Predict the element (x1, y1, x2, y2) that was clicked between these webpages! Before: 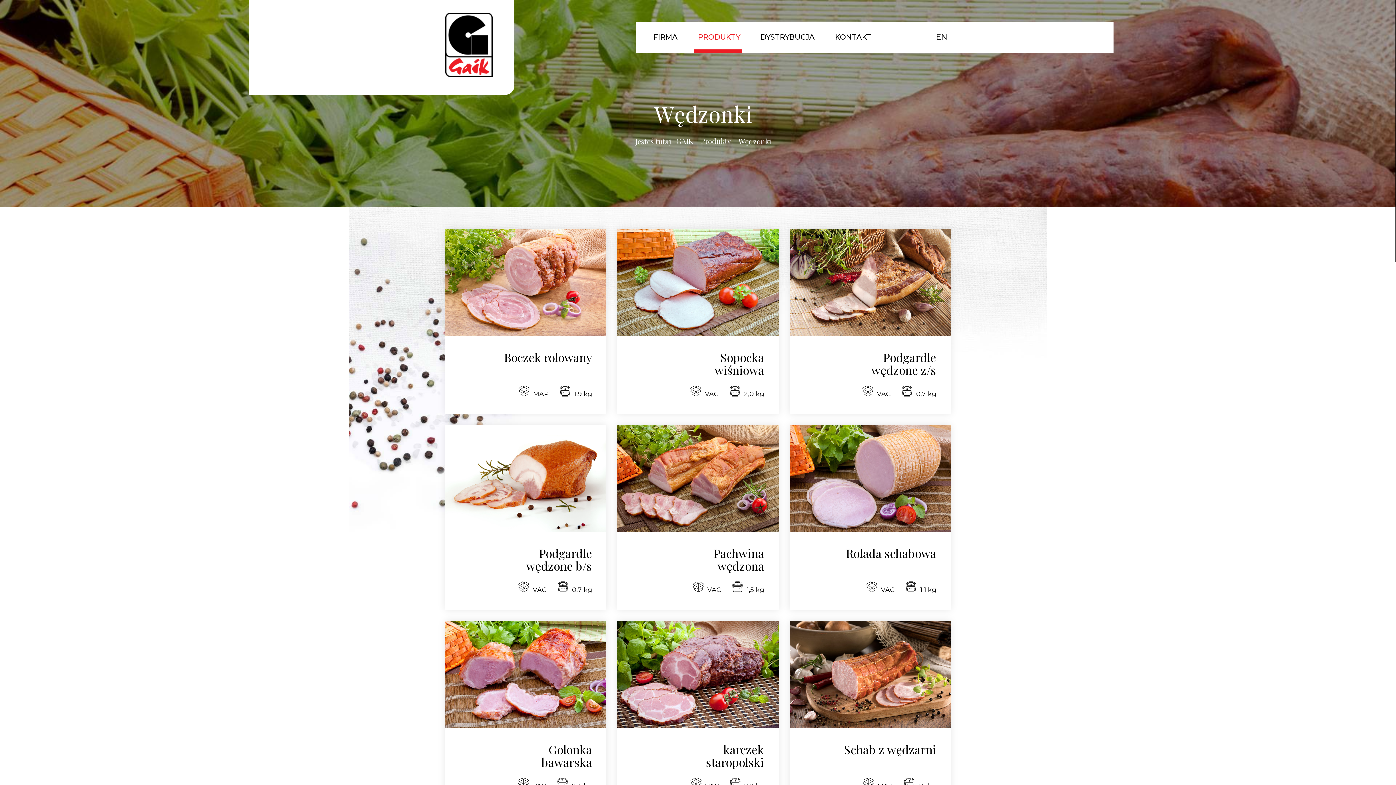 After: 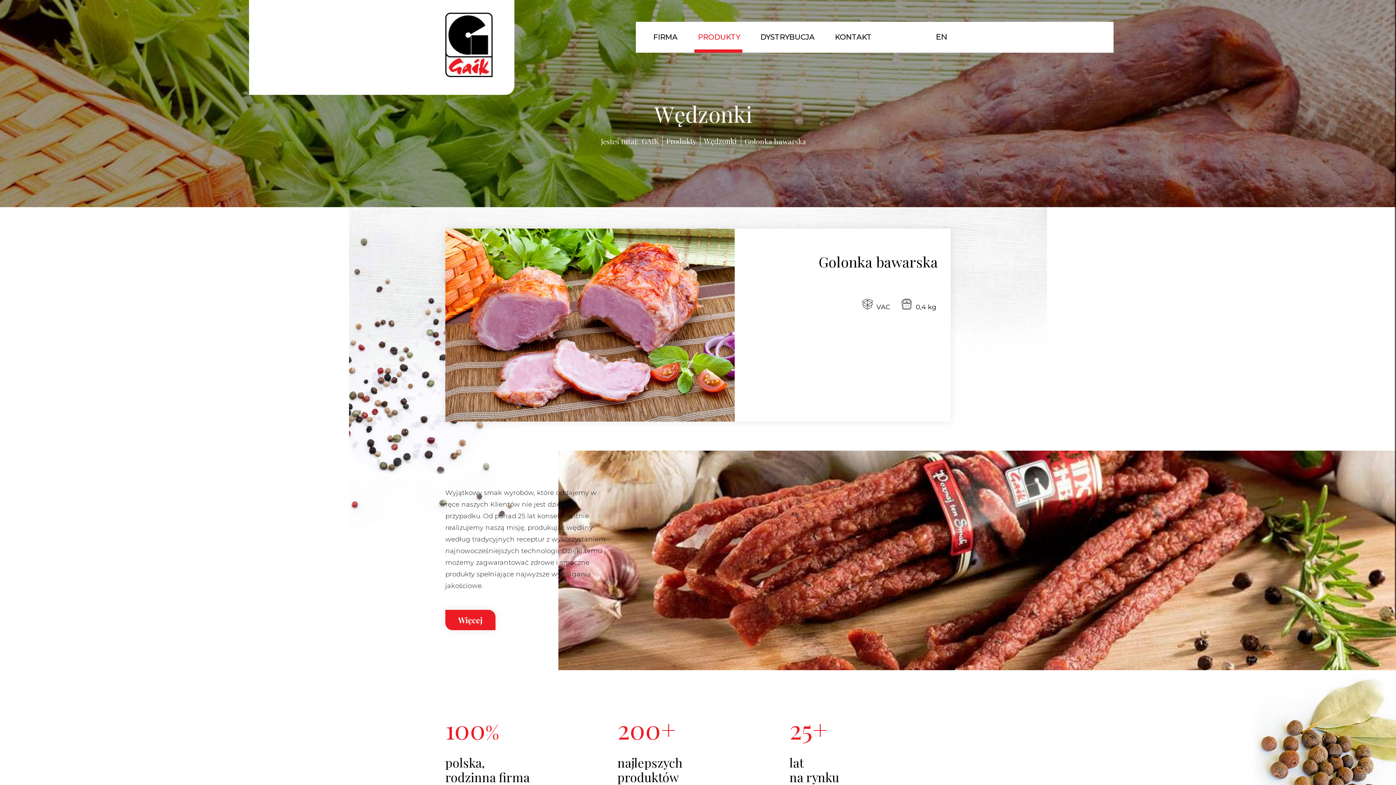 Action: bbox: (499, 743, 592, 768) label: Golonka bawarska